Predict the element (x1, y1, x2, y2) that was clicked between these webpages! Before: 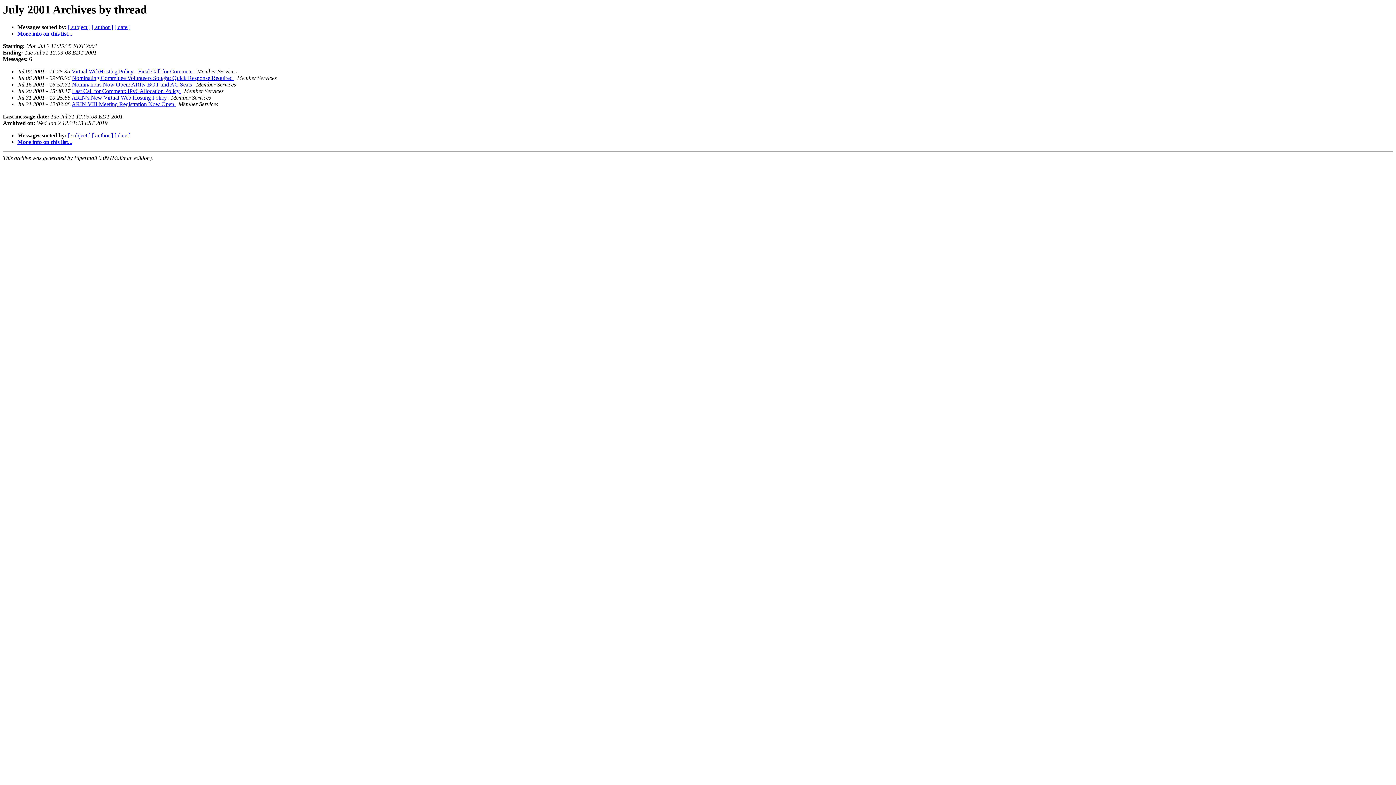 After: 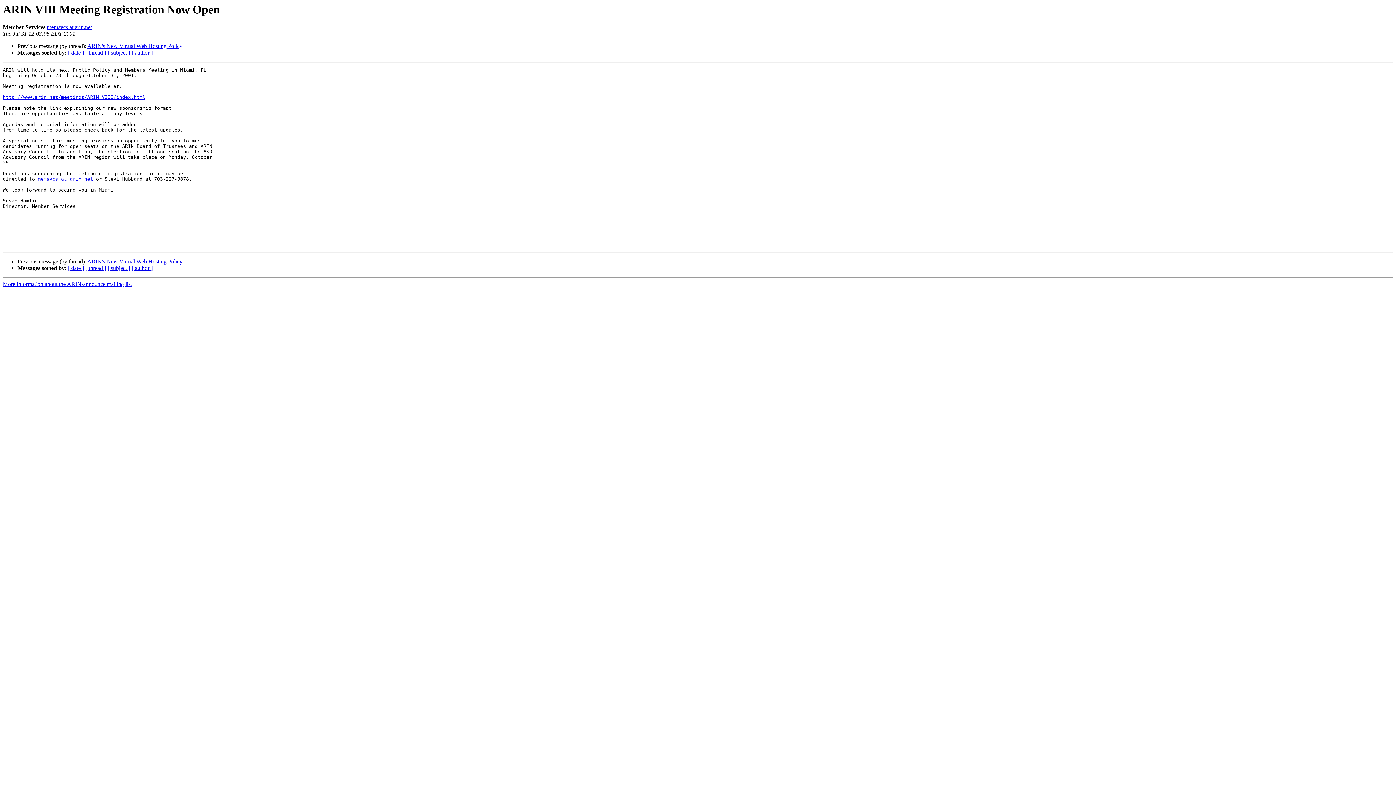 Action: bbox: (71, 101, 175, 107) label: ARIN VIII Meeting Registration Now Open 